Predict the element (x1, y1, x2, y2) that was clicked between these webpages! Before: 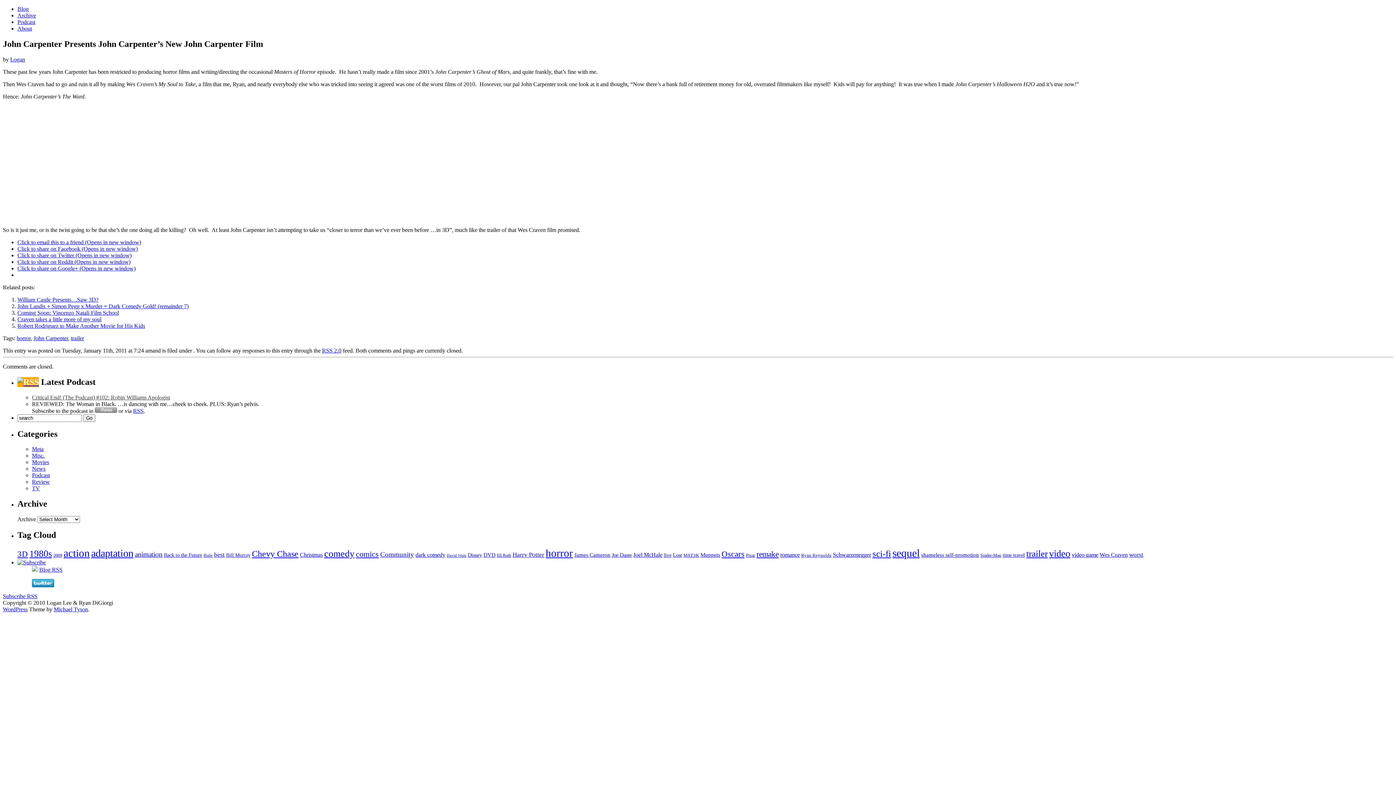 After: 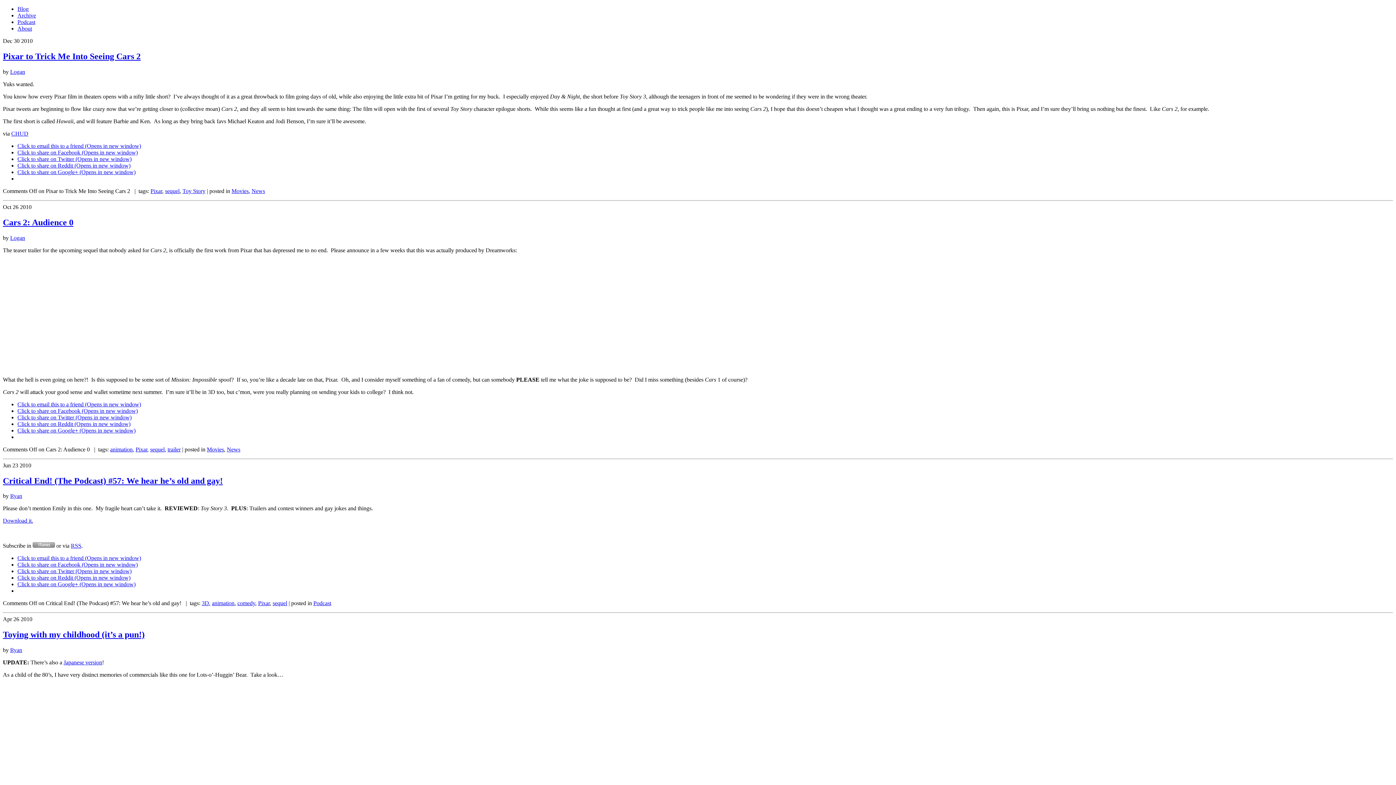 Action: label: Pixar bbox: (746, 553, 755, 558)